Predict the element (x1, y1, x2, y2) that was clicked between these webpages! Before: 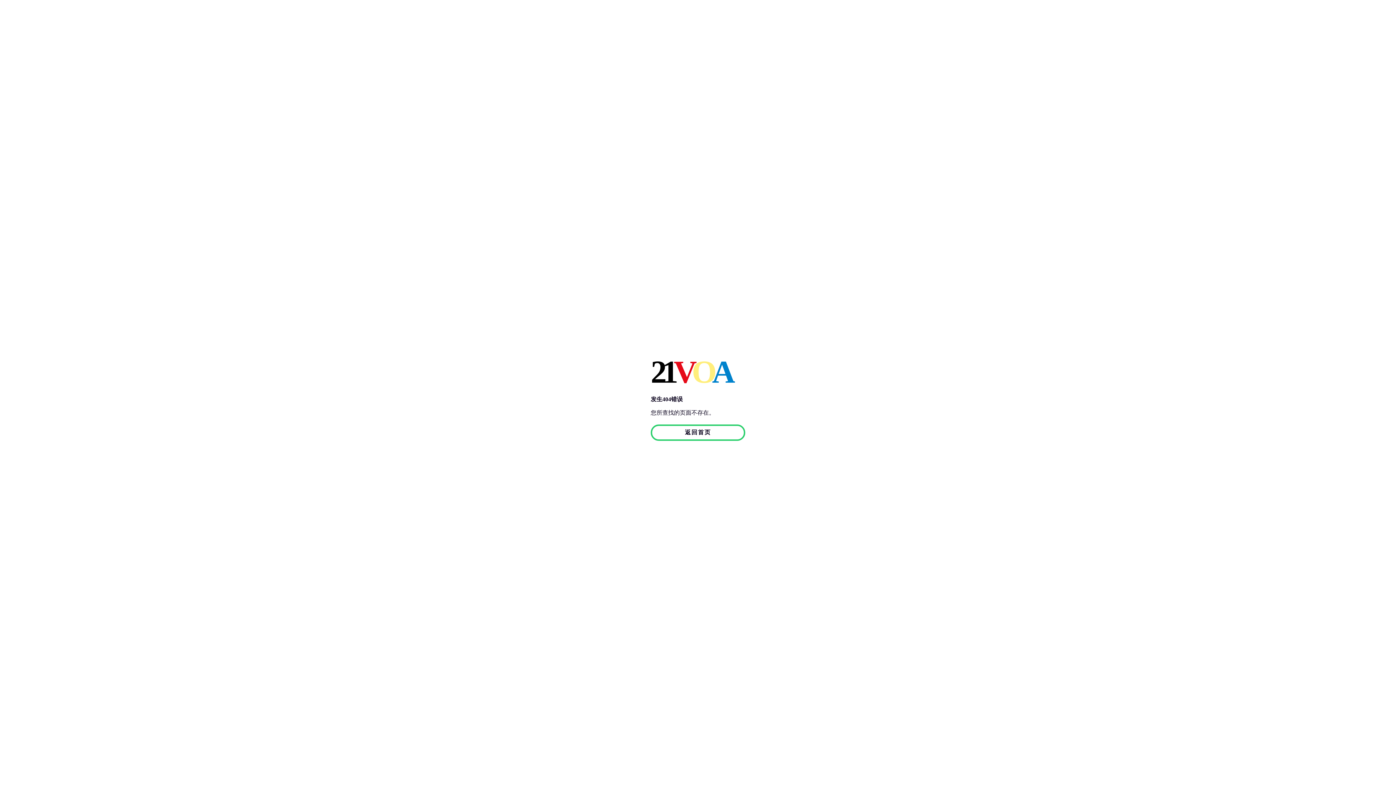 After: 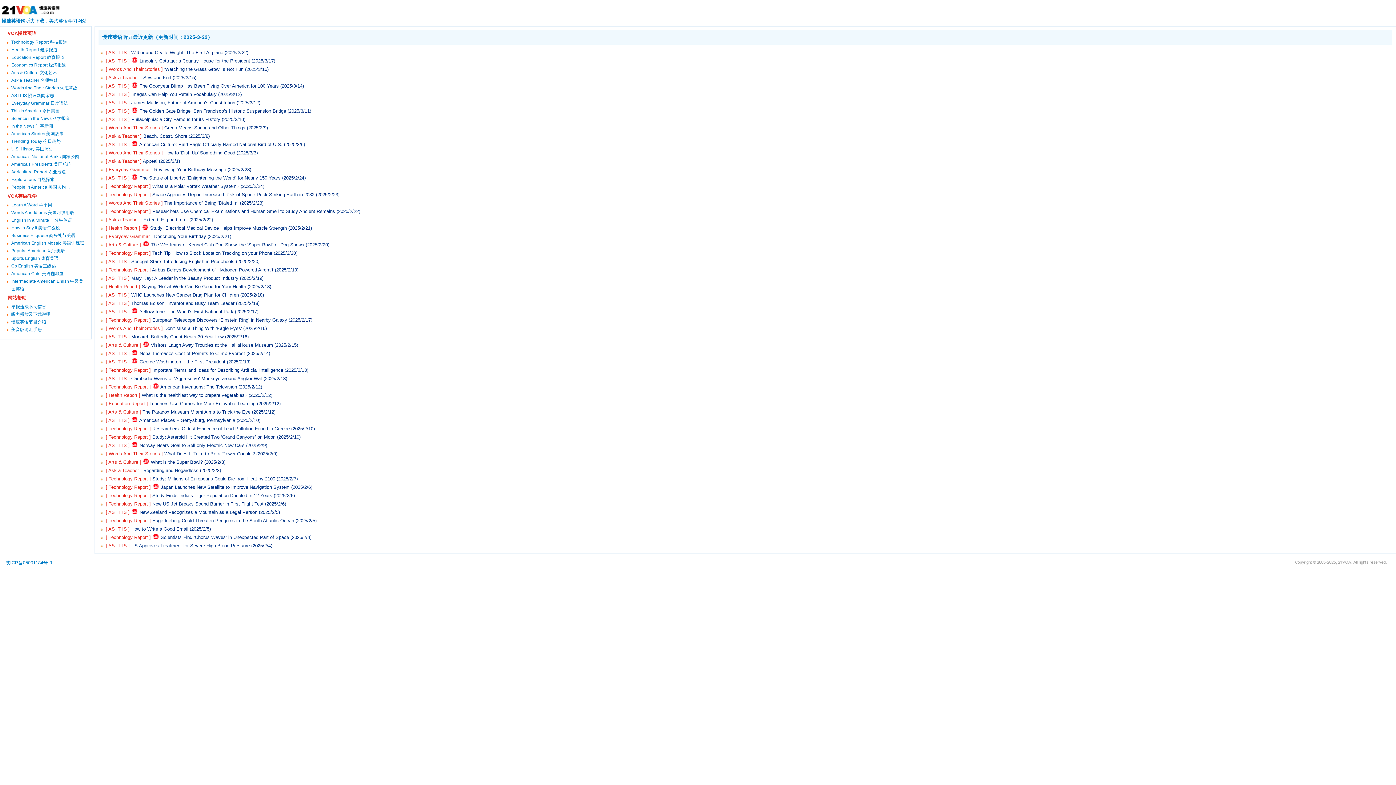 Action: label: 21VOA bbox: (650, 353, 745, 390)